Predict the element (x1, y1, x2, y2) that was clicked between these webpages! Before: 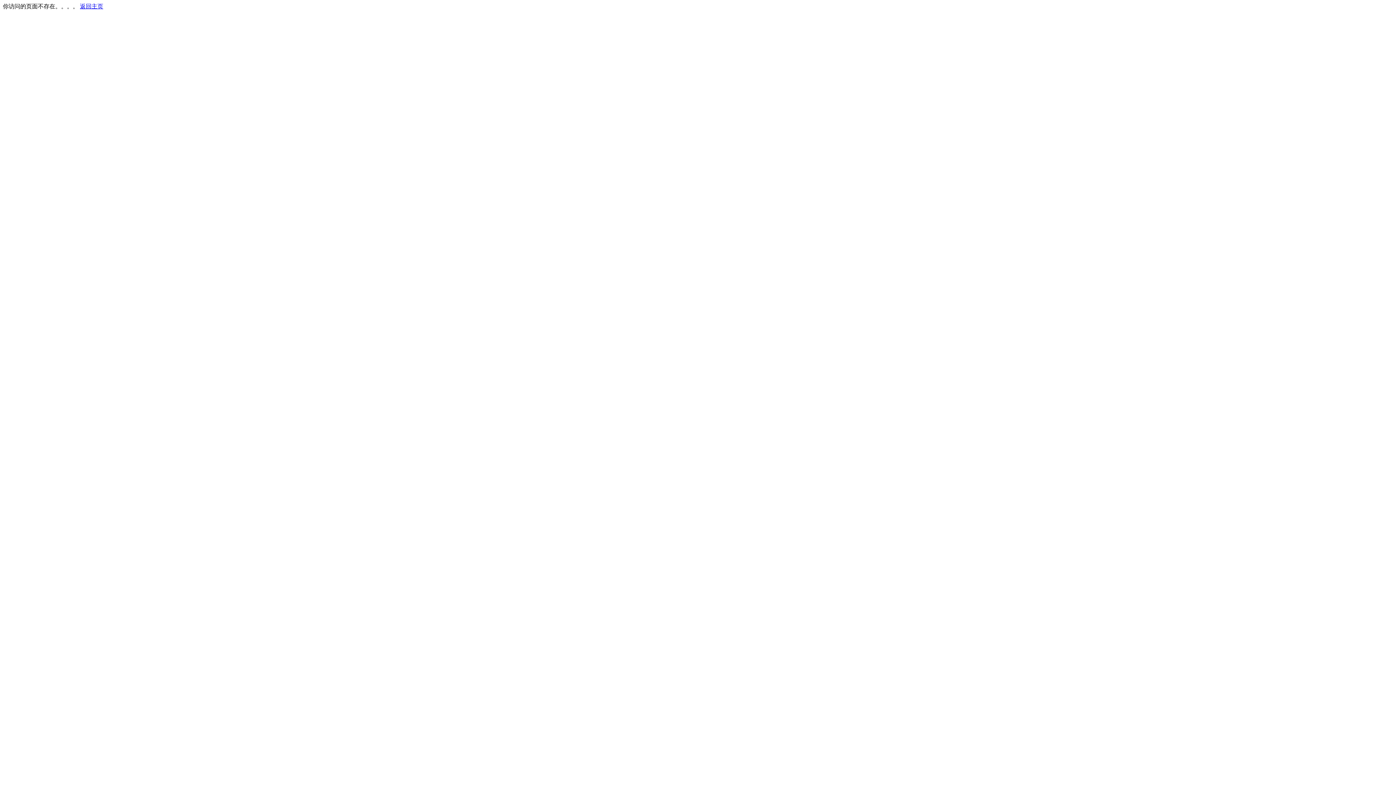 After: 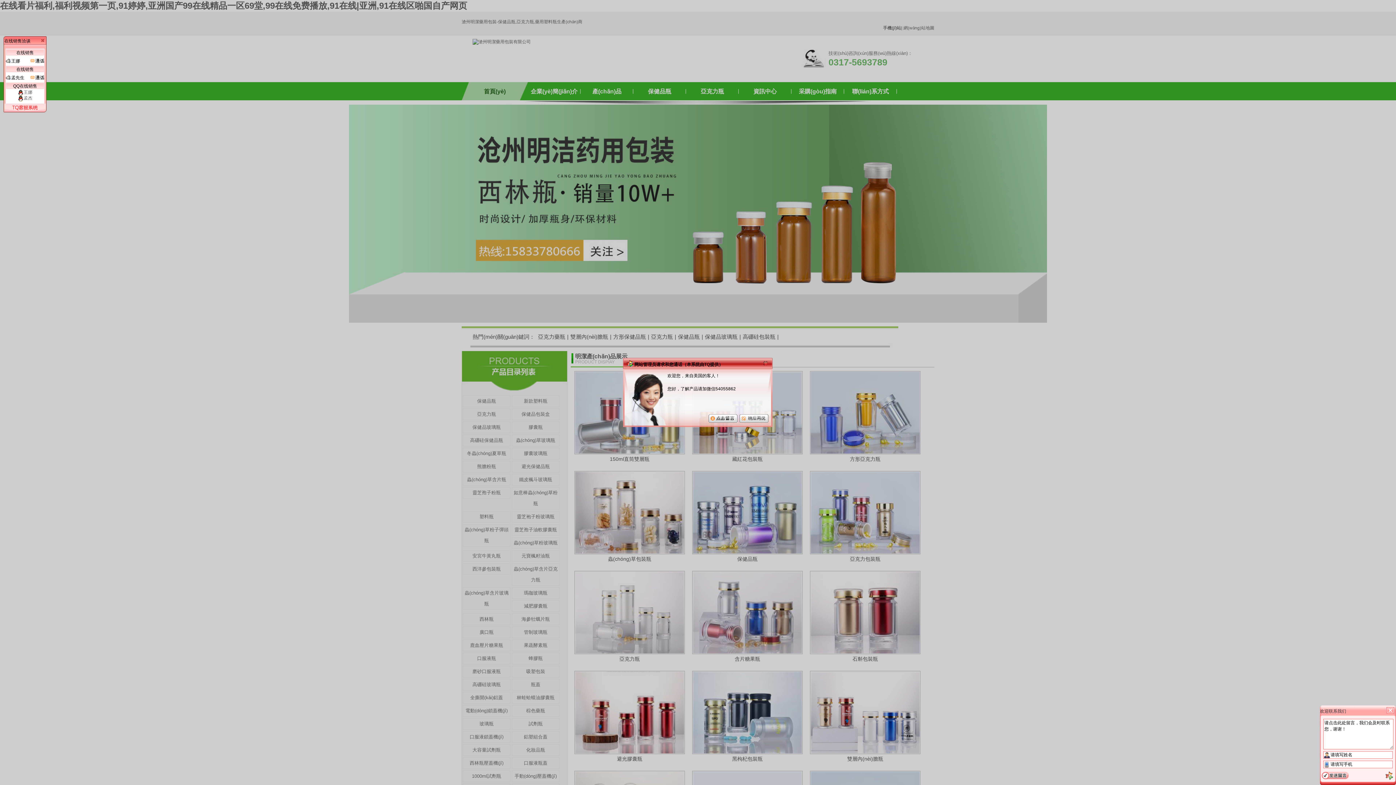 Action: label: 返回主页 bbox: (80, 3, 103, 9)